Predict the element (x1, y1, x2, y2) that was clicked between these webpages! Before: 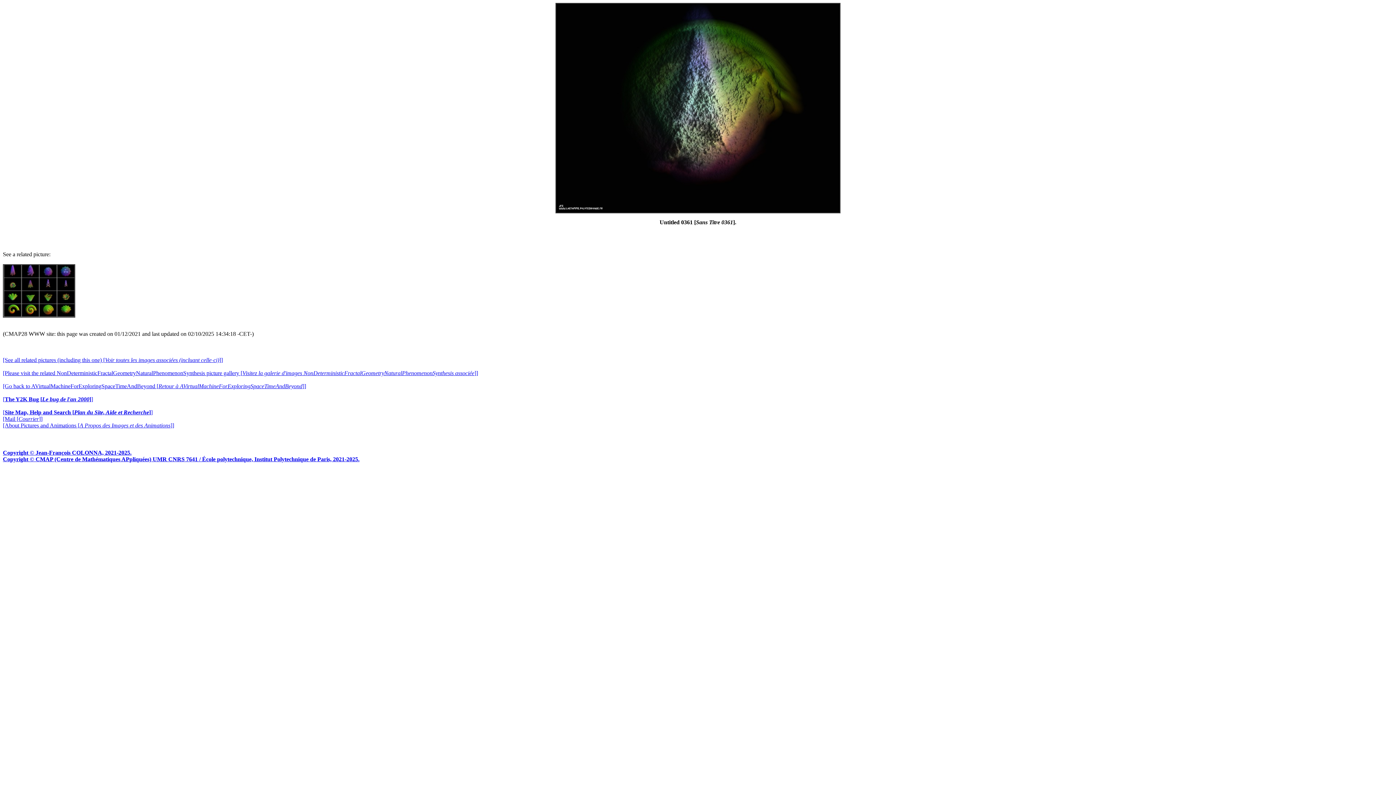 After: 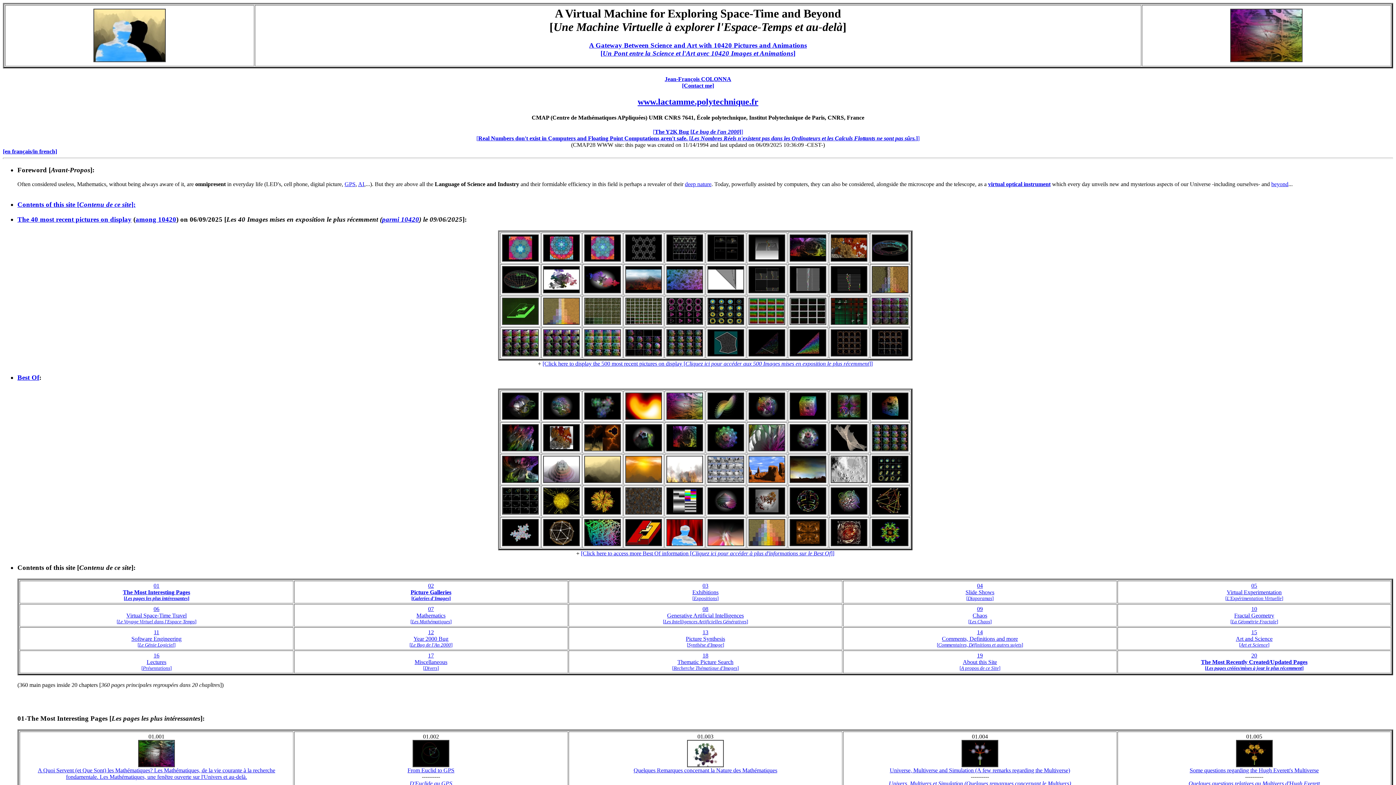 Action: label: [Go back to AVirtualMachineForExploringSpaceTimeAndBeyond [Retour à AVirtualMachineForExploringSpaceTimeAndBeyond]] bbox: (2, 383, 306, 389)